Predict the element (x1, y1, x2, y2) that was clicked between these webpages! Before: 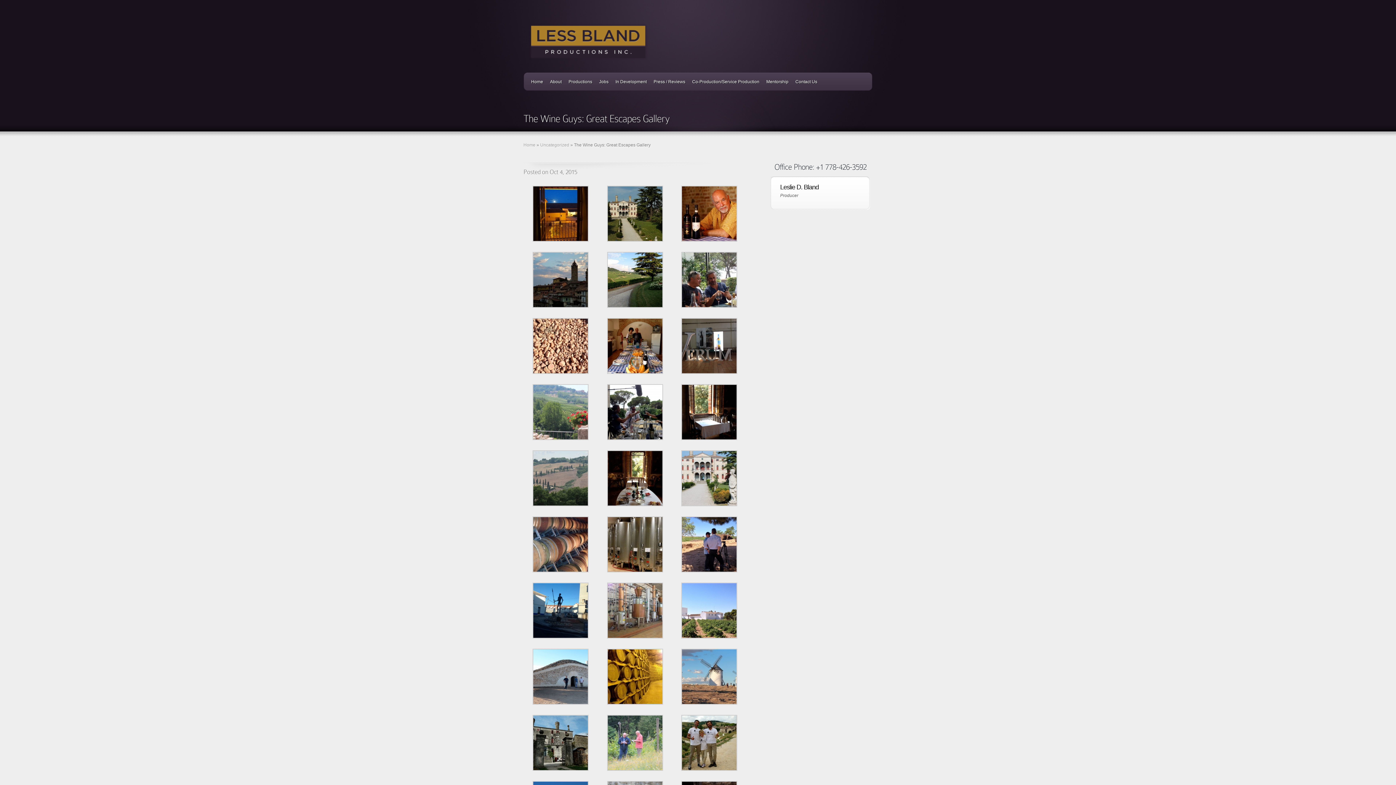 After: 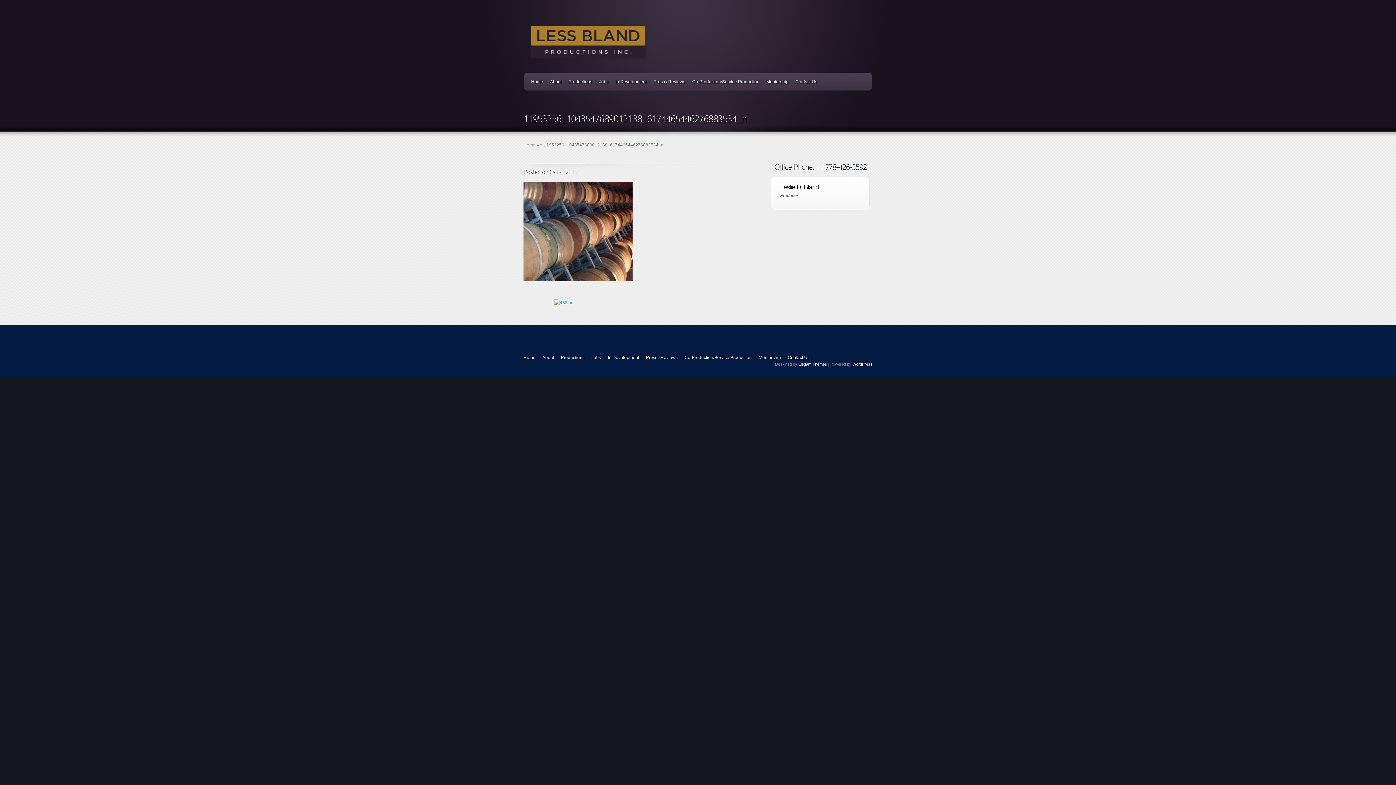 Action: bbox: (532, 568, 588, 573)